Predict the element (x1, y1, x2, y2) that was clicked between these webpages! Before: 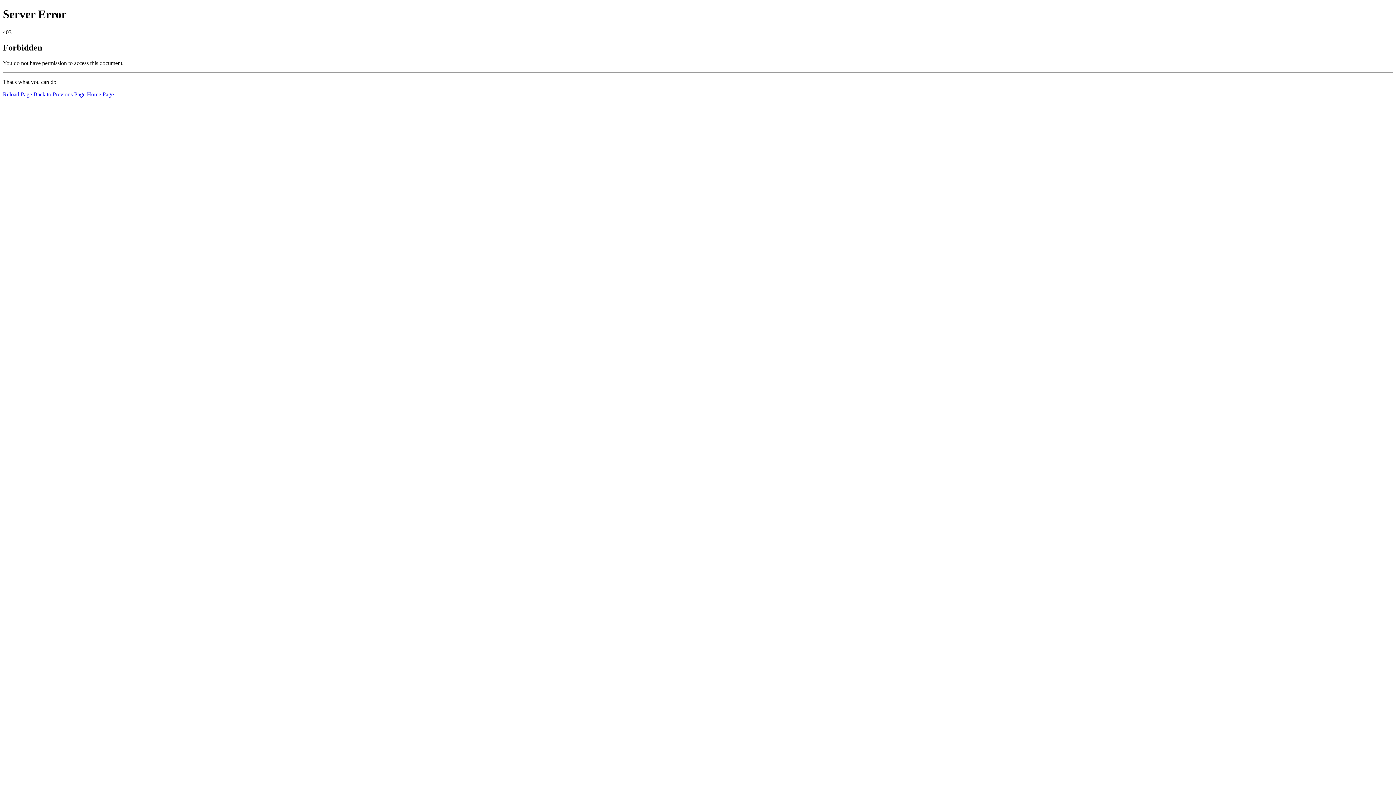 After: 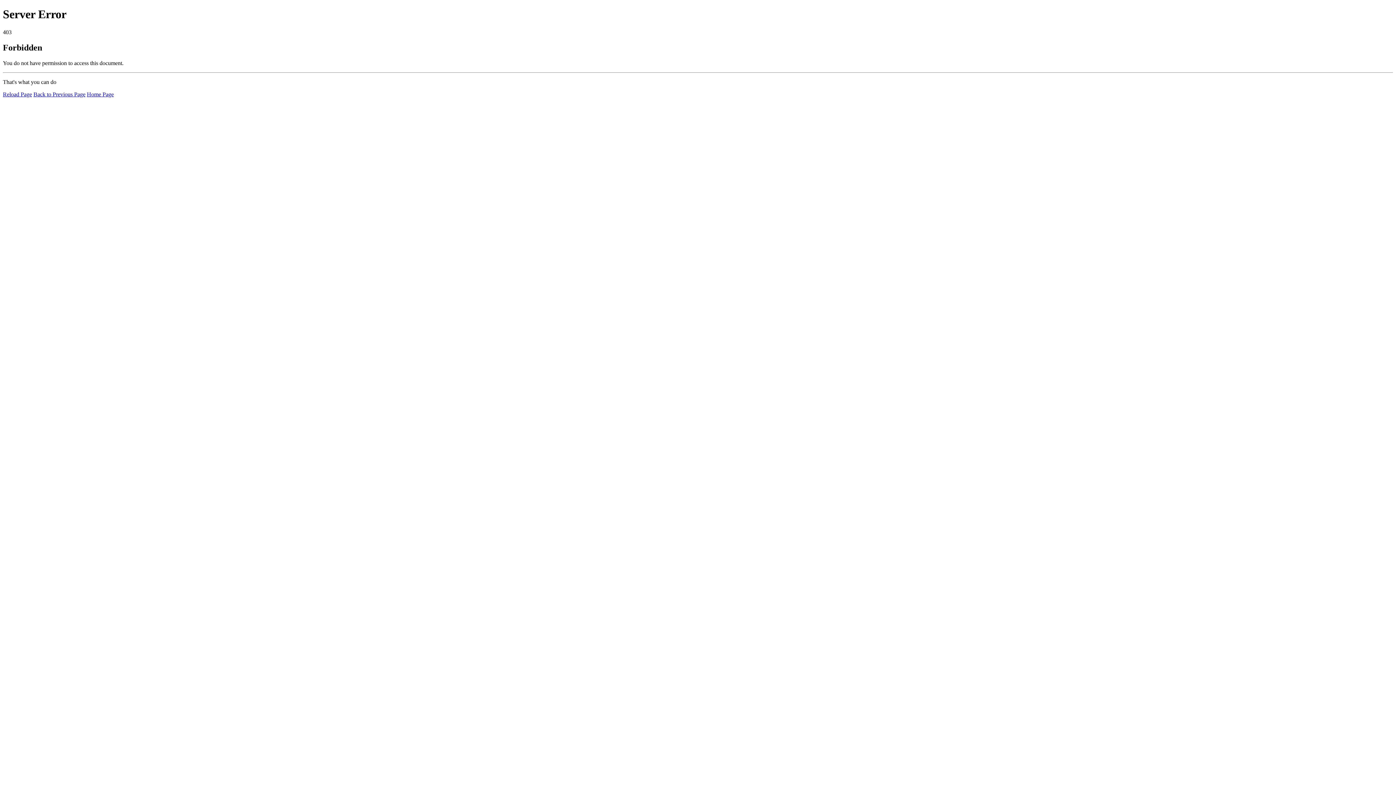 Action: bbox: (86, 91, 113, 97) label: Home Page